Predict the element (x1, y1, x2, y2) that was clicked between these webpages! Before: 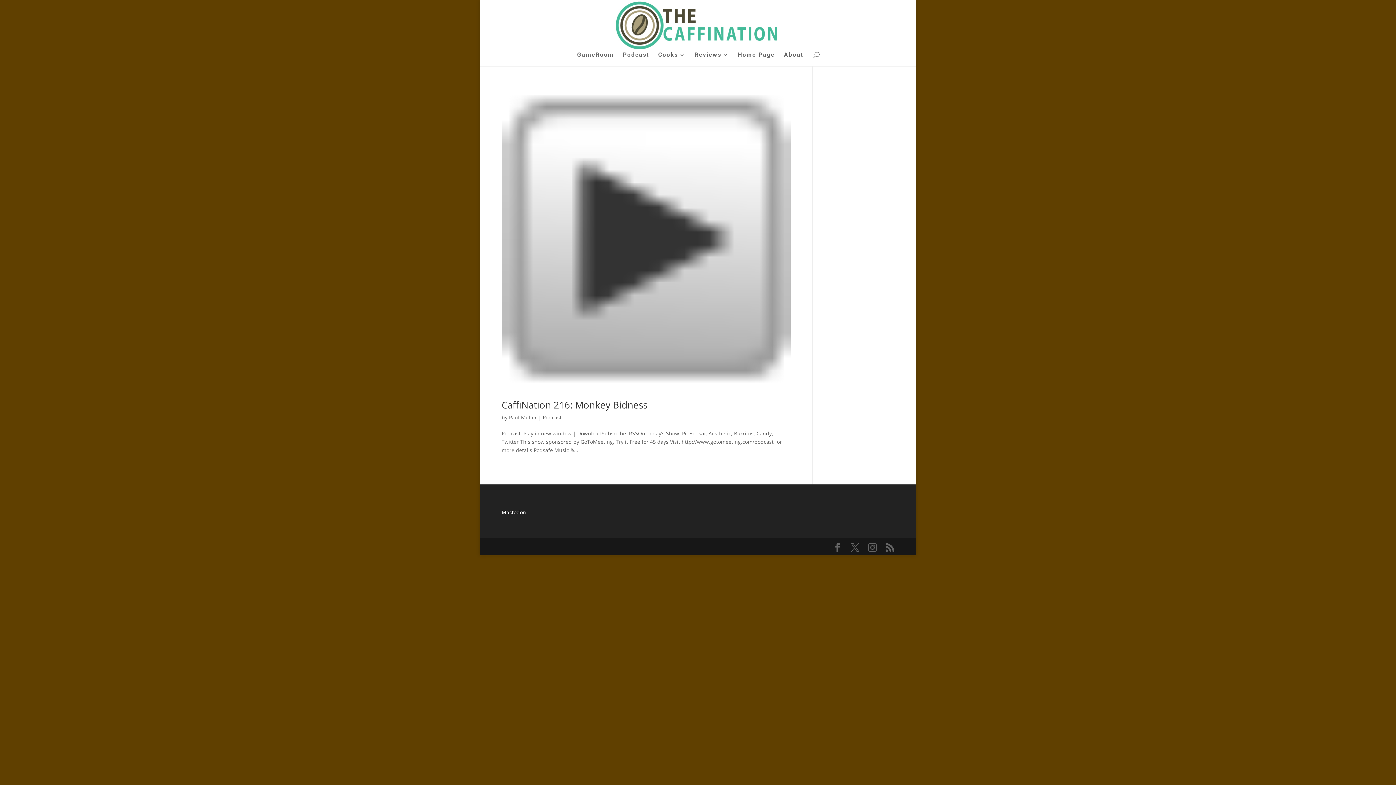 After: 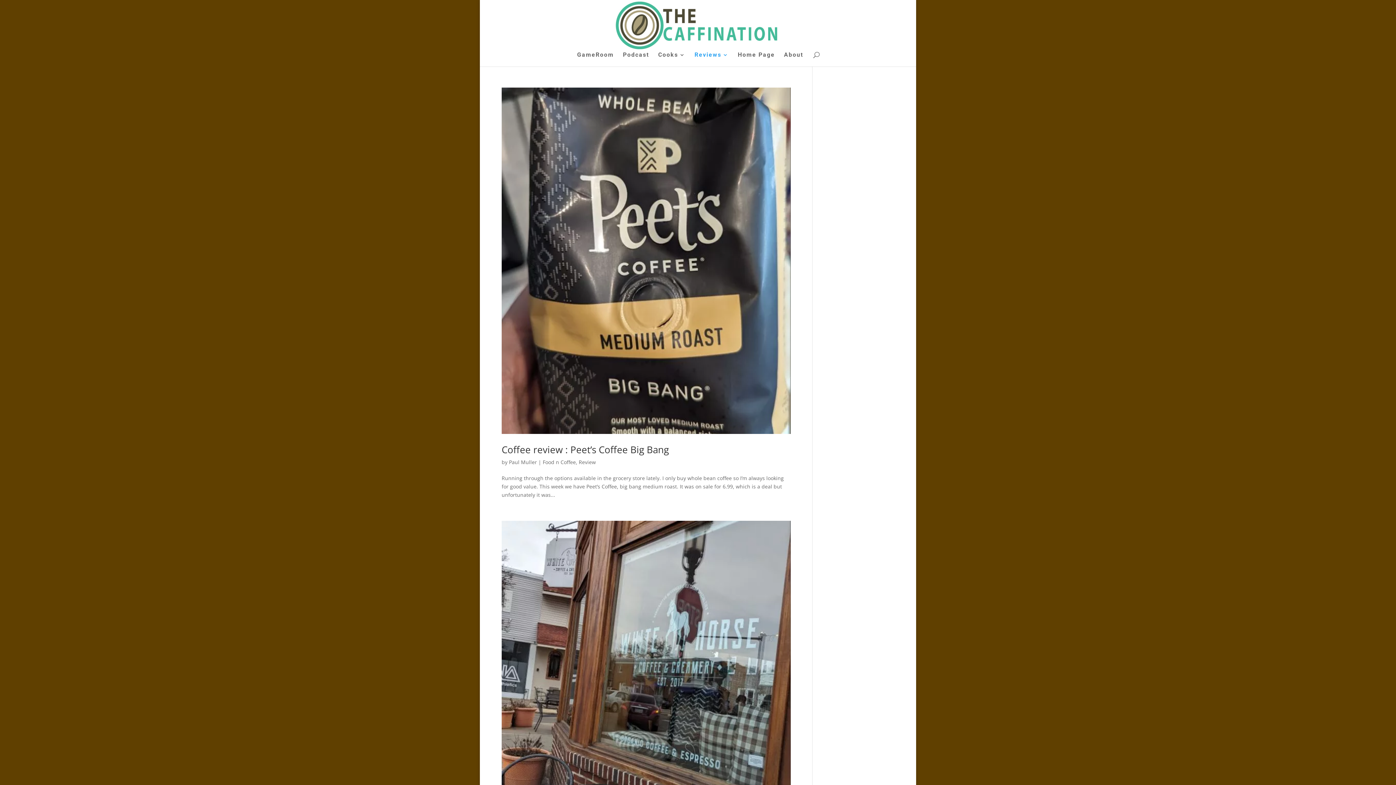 Action: bbox: (694, 52, 728, 66) label: Reviews